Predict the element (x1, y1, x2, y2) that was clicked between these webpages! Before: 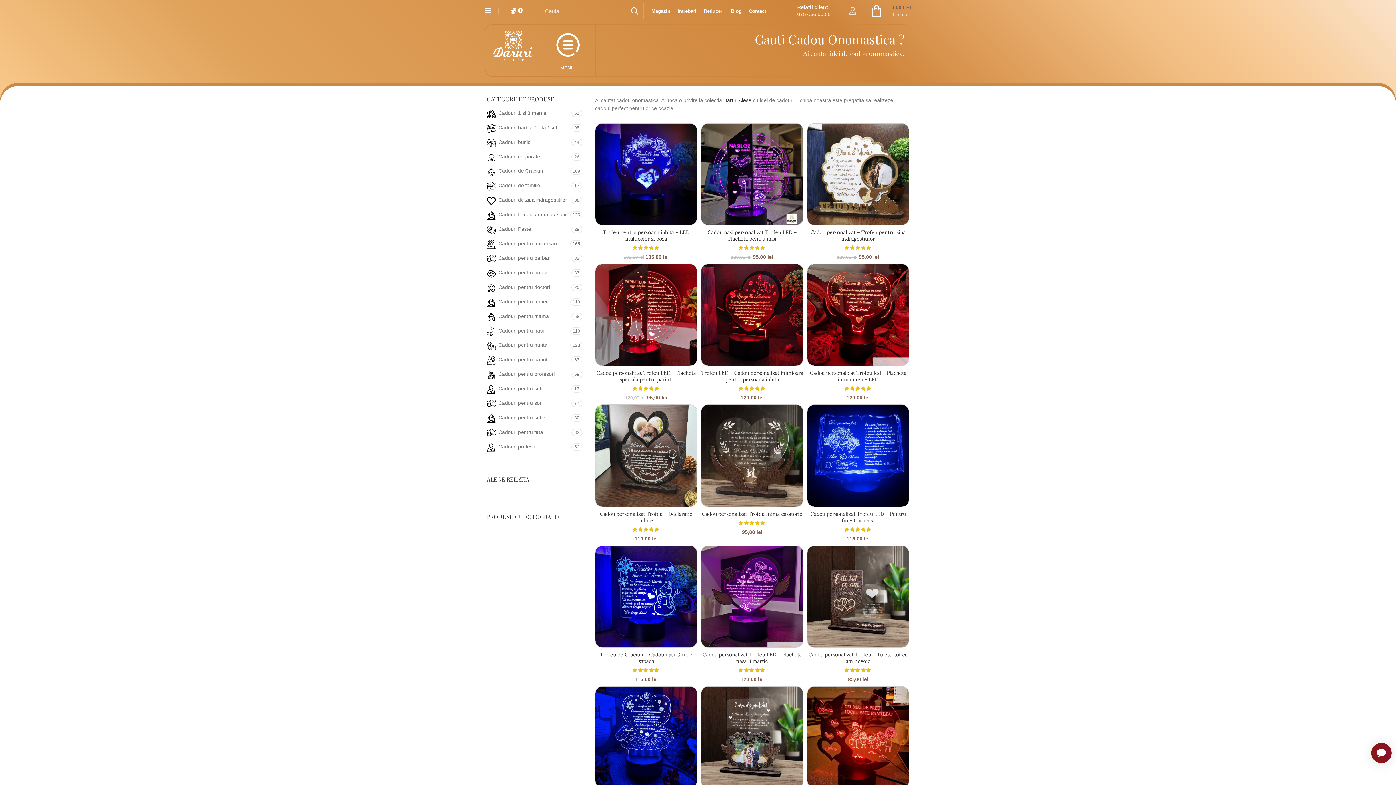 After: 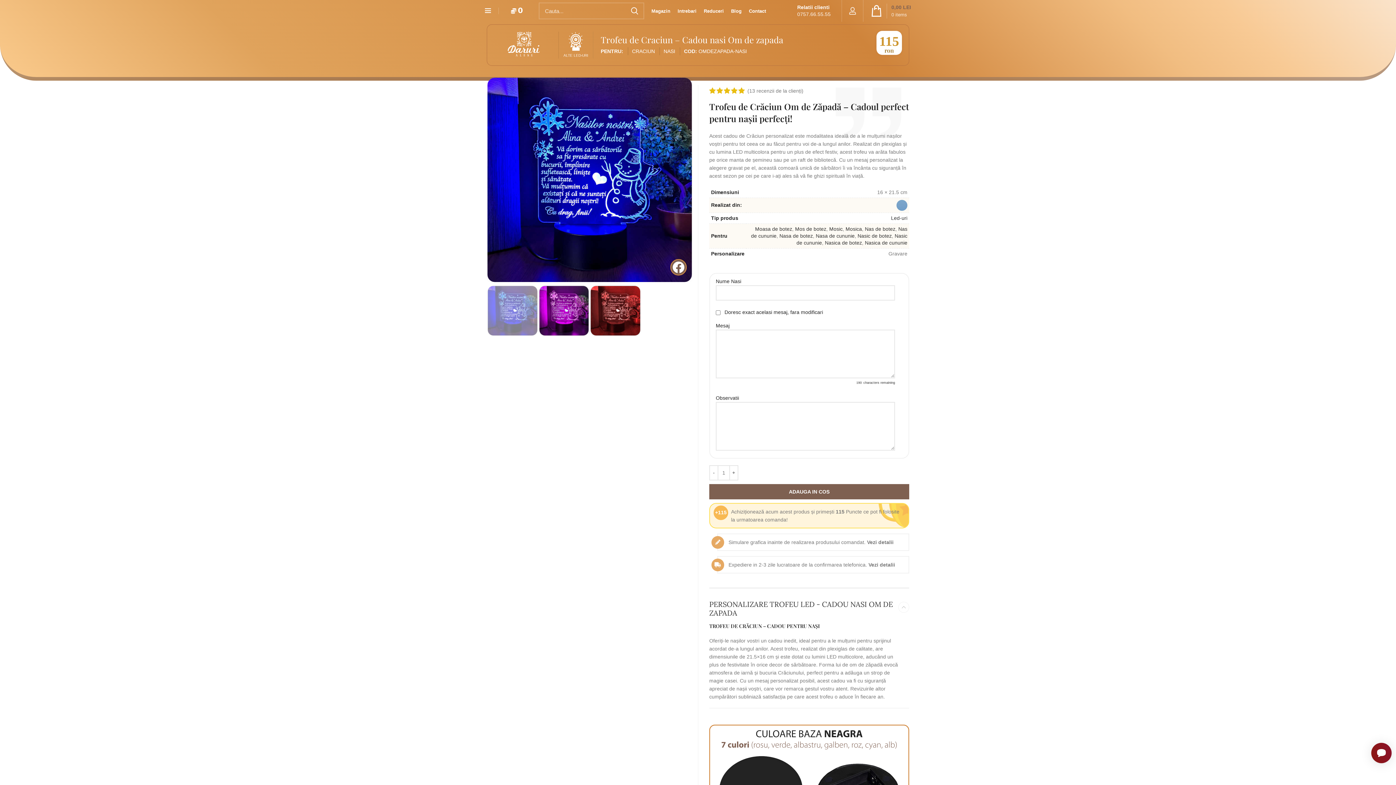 Action: bbox: (600, 651, 692, 664) label: Trofeu de Craciun – Cadou nasi Om de zapada